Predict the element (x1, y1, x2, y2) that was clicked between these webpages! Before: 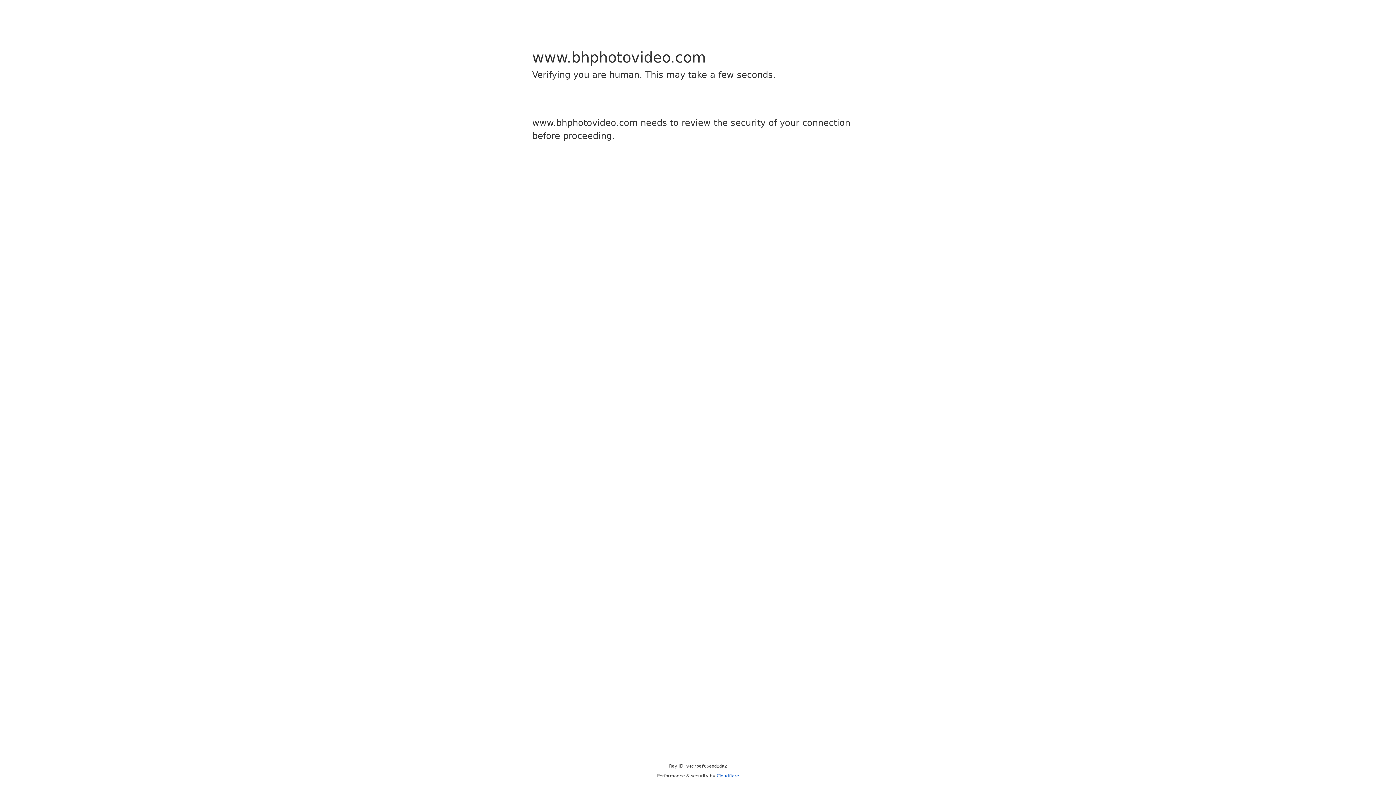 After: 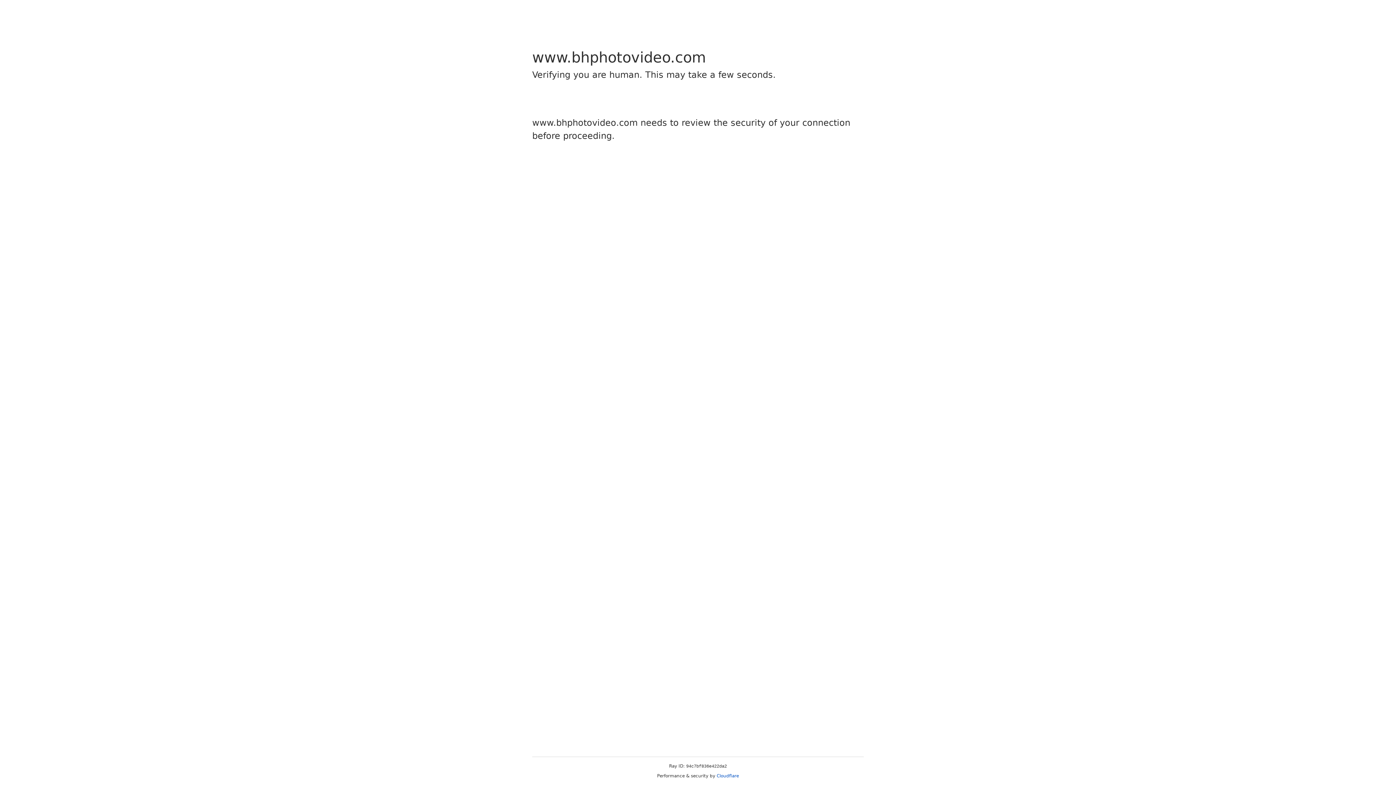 Action: label: Cloudflare bbox: (716, 773, 739, 778)